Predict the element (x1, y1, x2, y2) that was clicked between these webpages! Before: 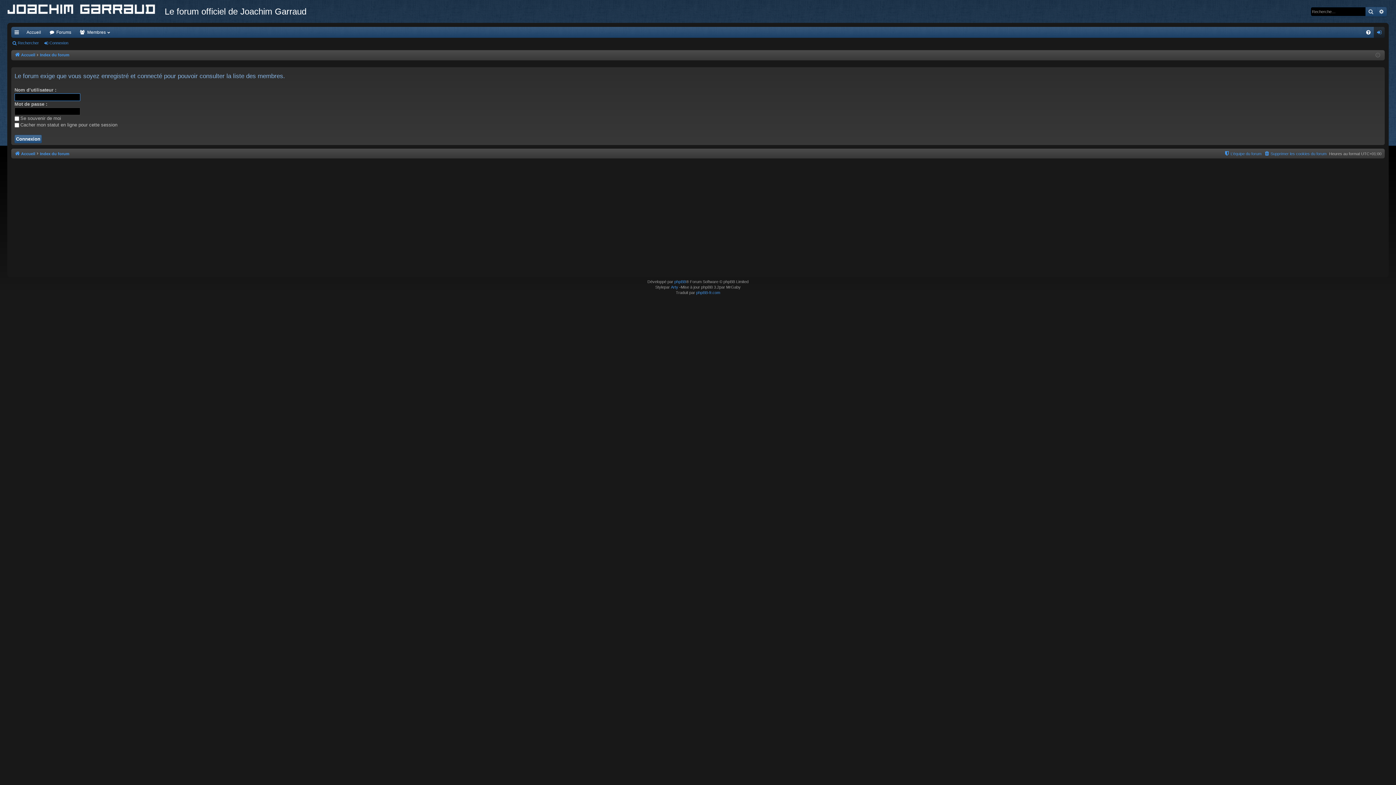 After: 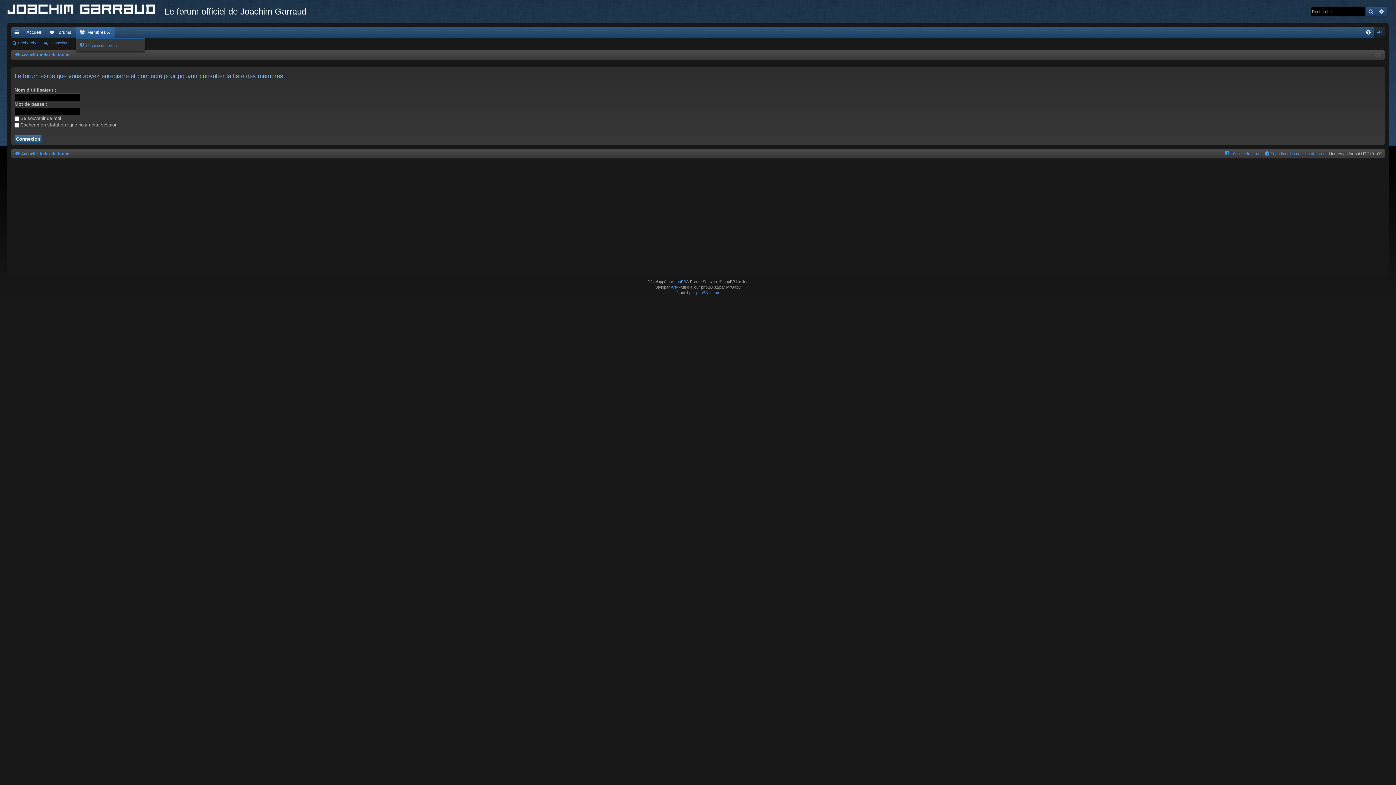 Action: label: Membres bbox: (75, 26, 114, 37)